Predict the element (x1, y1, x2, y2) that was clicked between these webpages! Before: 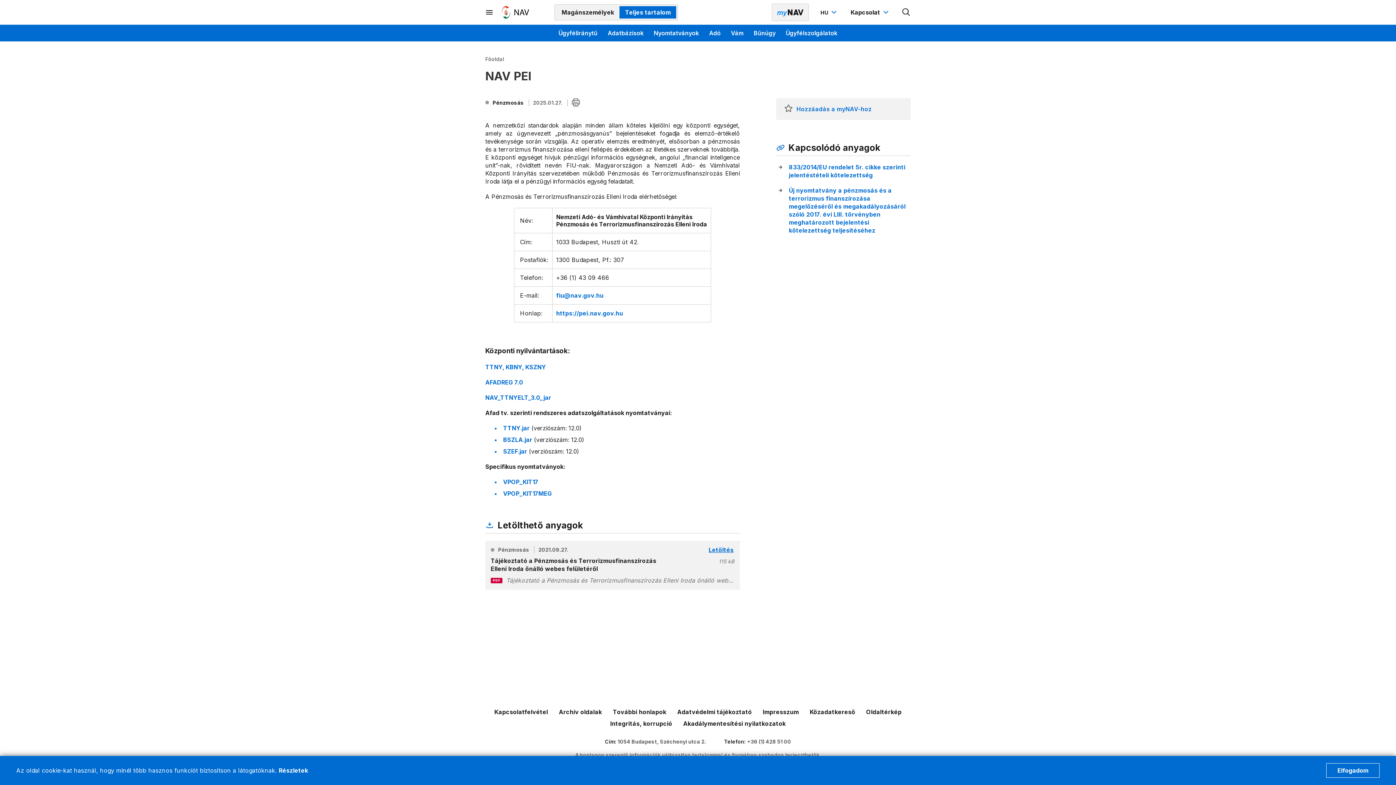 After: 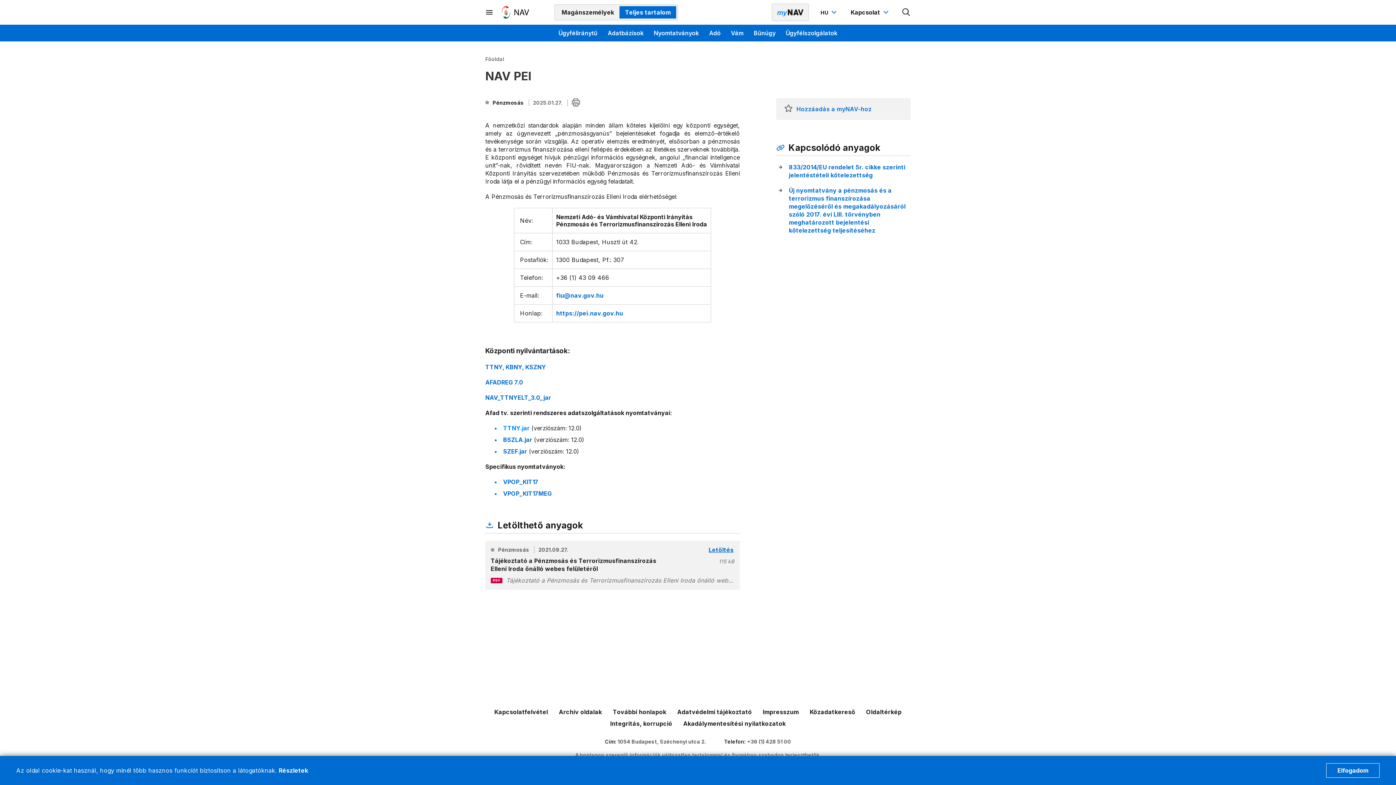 Action: label: TTNY.jar bbox: (503, 424, 529, 432)